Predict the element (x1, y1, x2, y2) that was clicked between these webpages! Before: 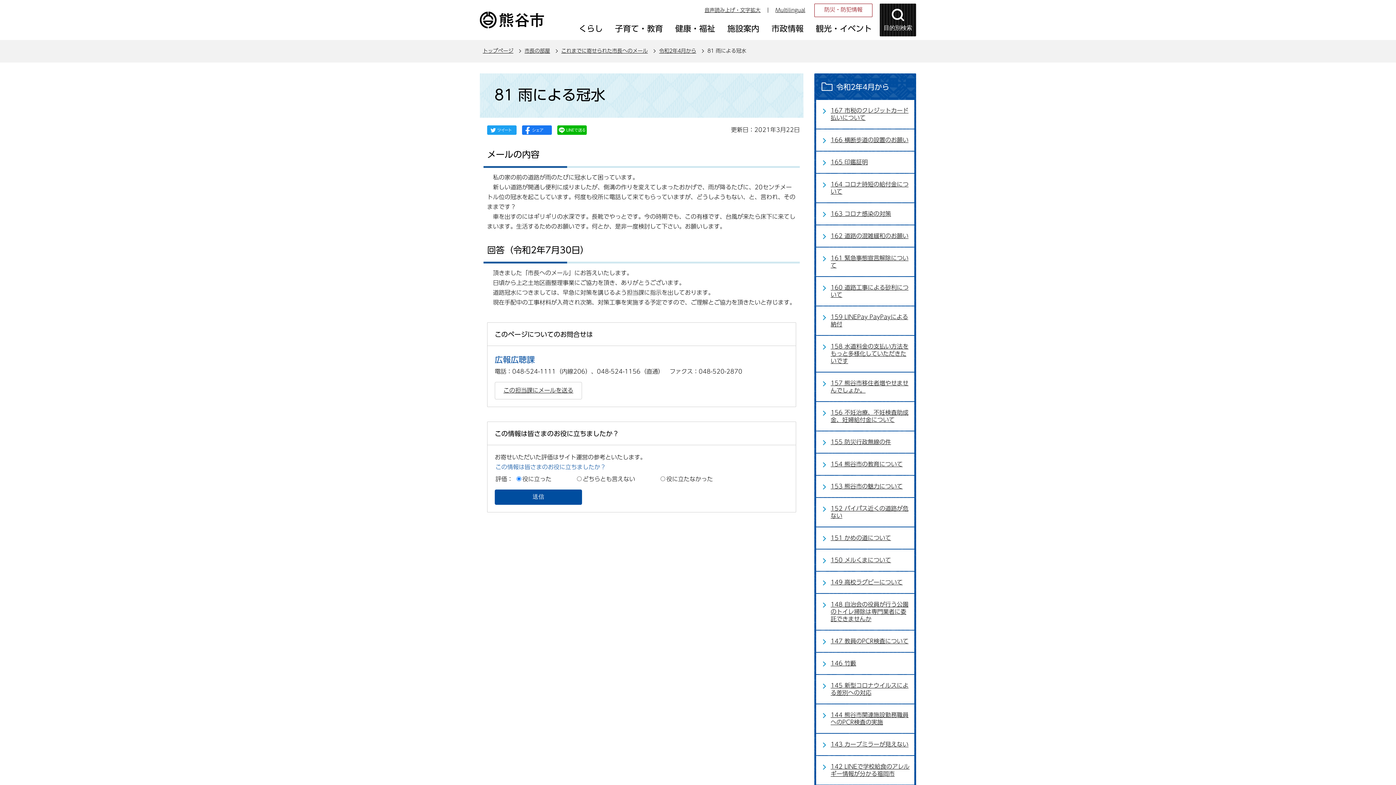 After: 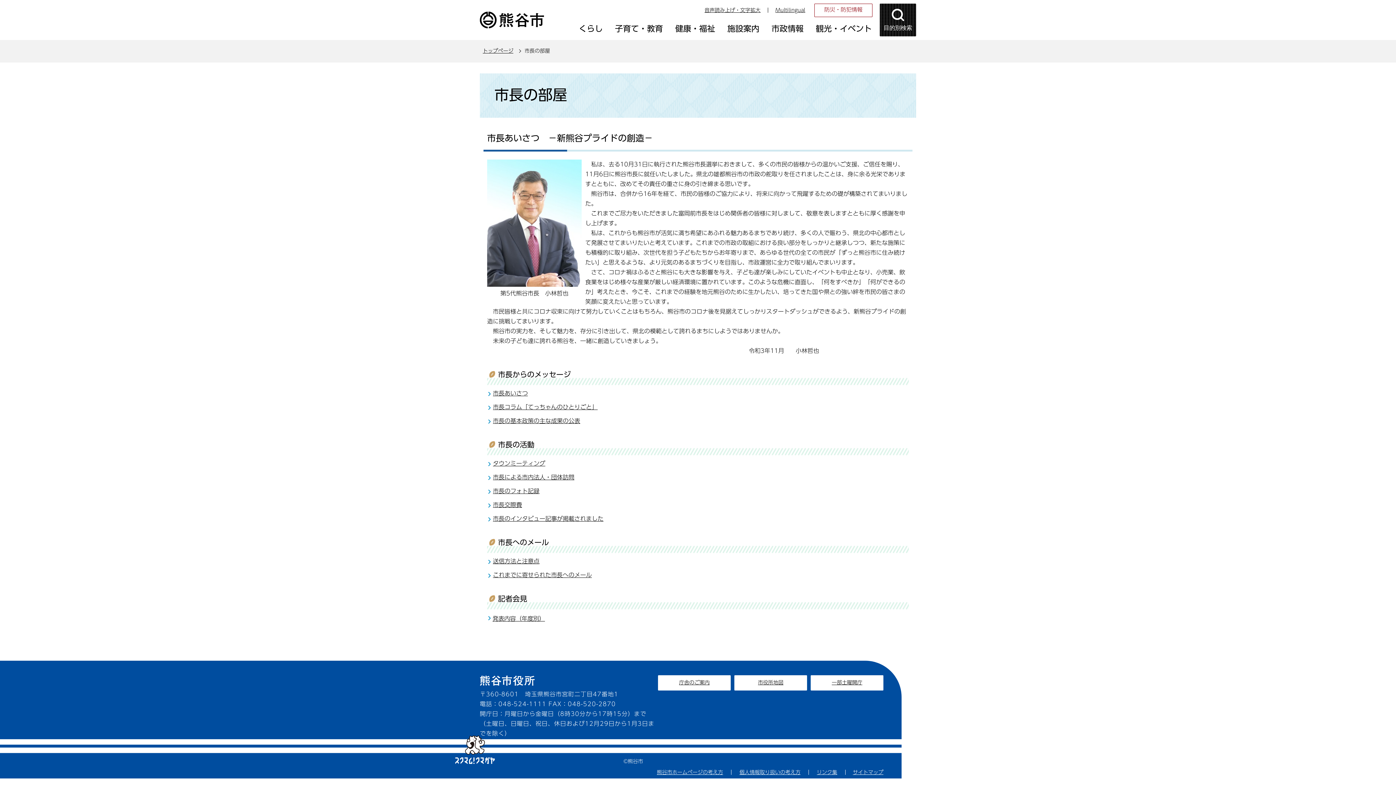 Action: label: 市長の部屋 bbox: (524, 48, 550, 53)